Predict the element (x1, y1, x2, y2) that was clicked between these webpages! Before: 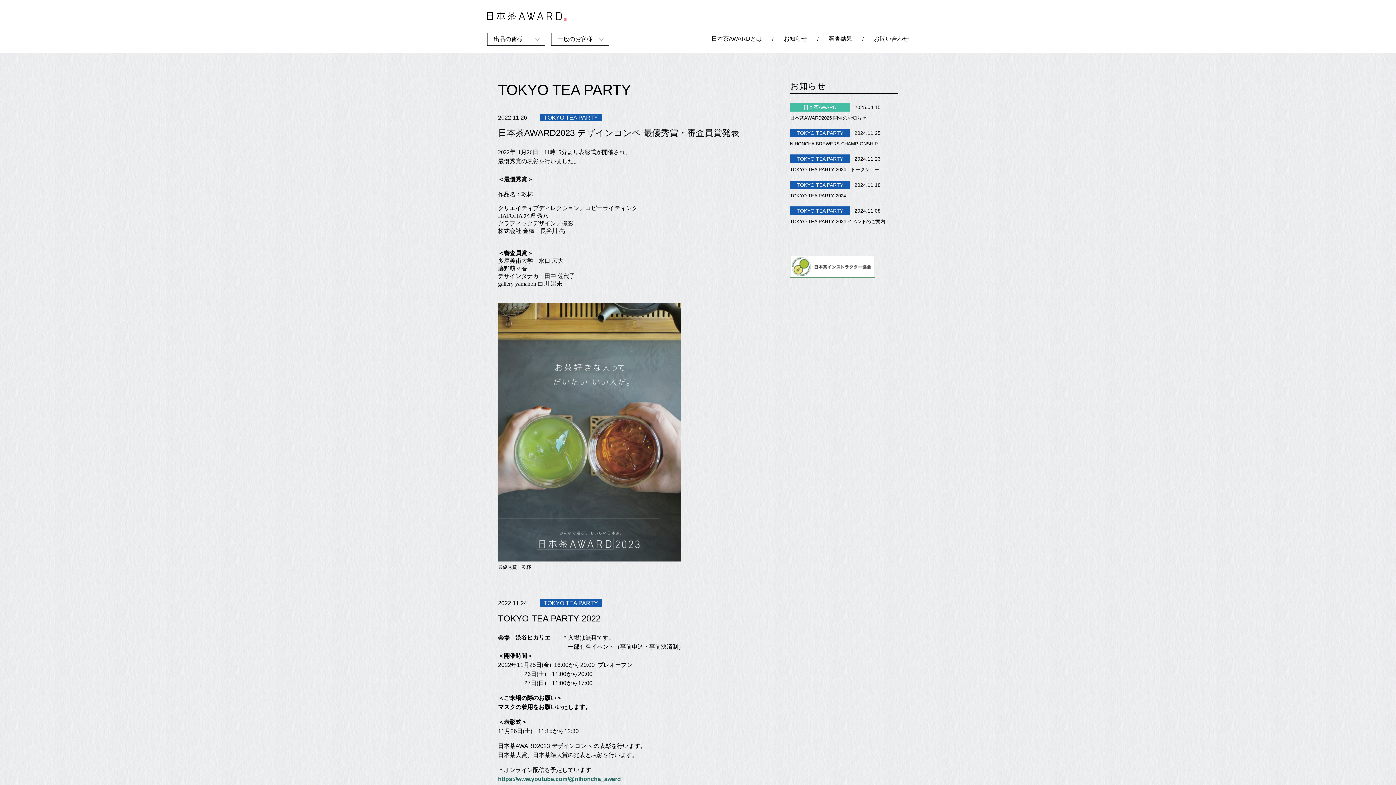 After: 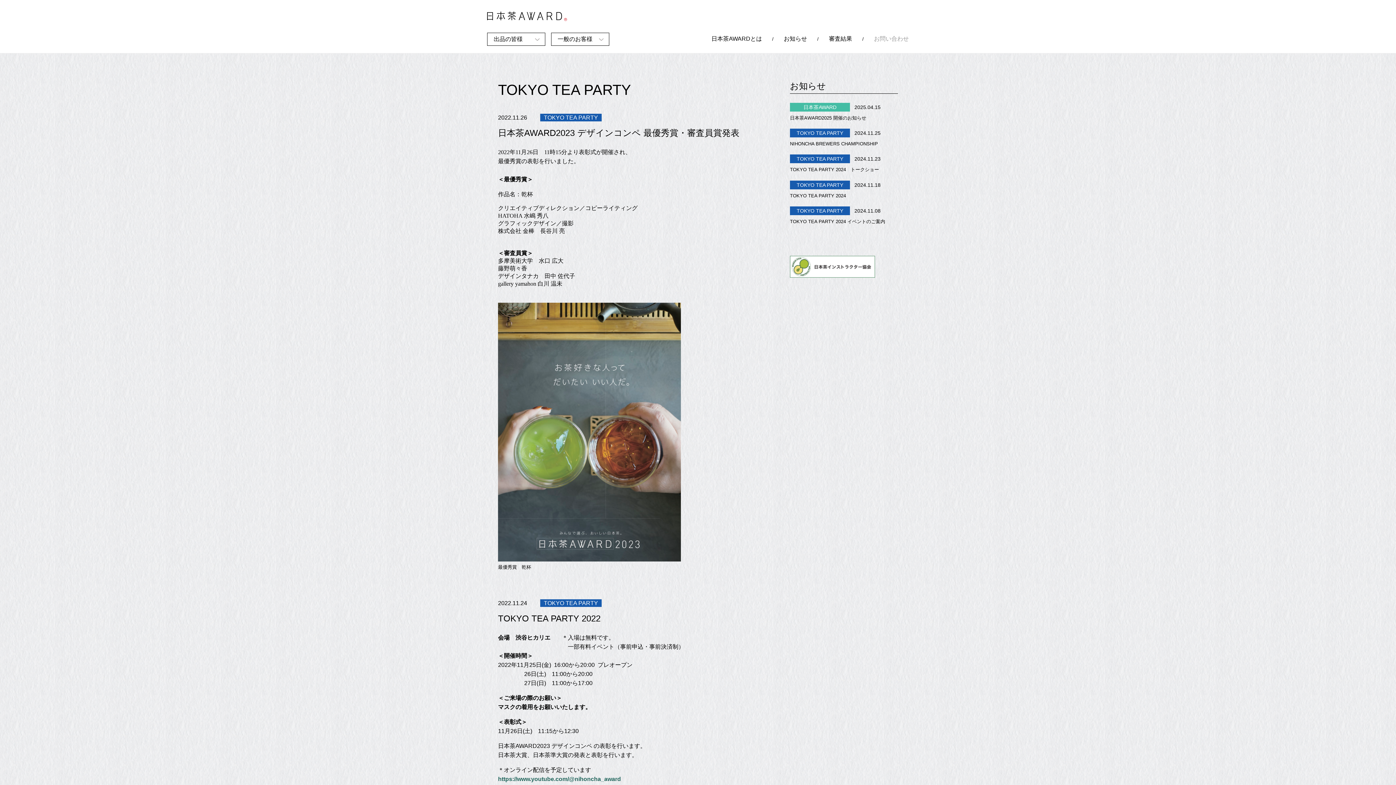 Action: bbox: (874, 35, 909, 42) label: お問い合わせ